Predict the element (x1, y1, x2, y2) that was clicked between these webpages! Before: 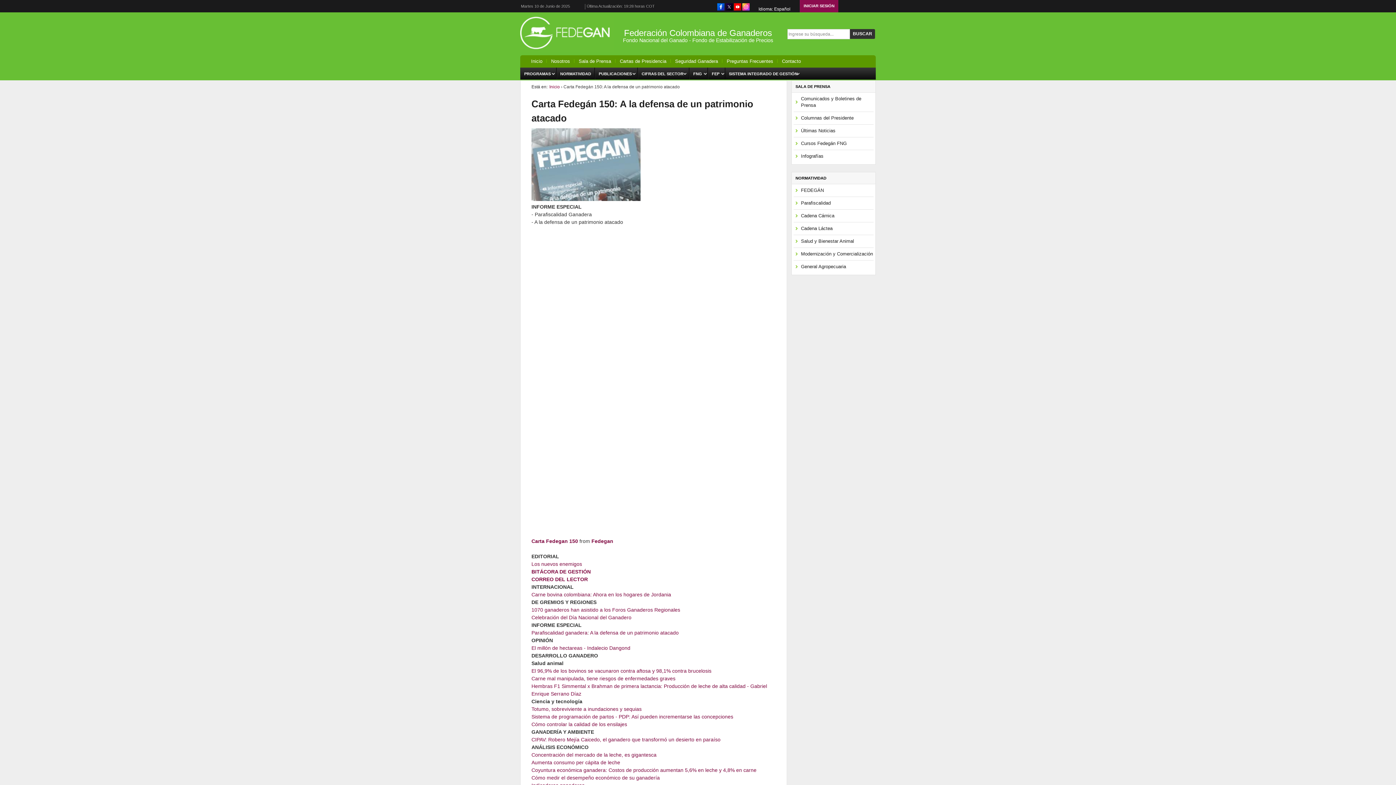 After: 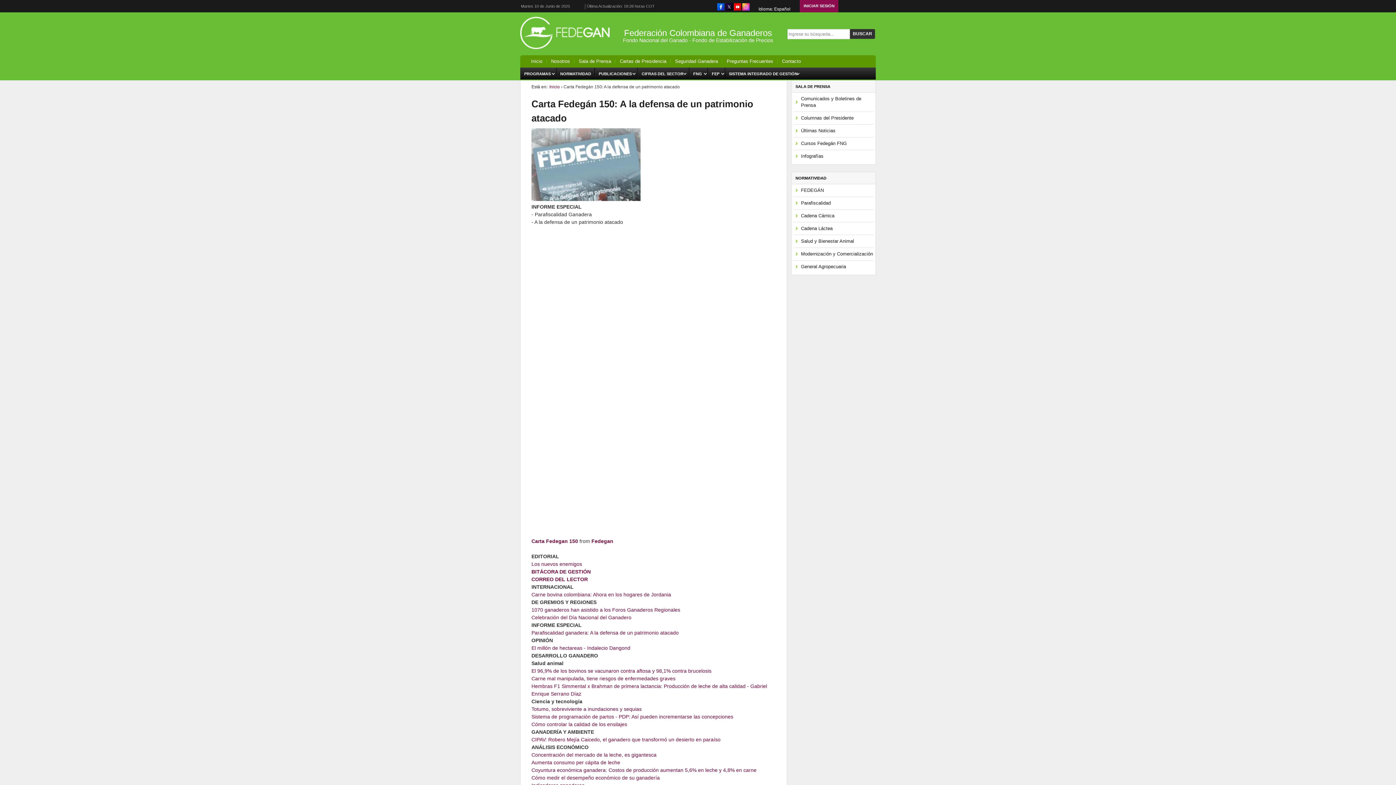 Action: bbox: (531, 675, 675, 681) label: Carne mal manipulada, tiene riesgos de enfermedades graves